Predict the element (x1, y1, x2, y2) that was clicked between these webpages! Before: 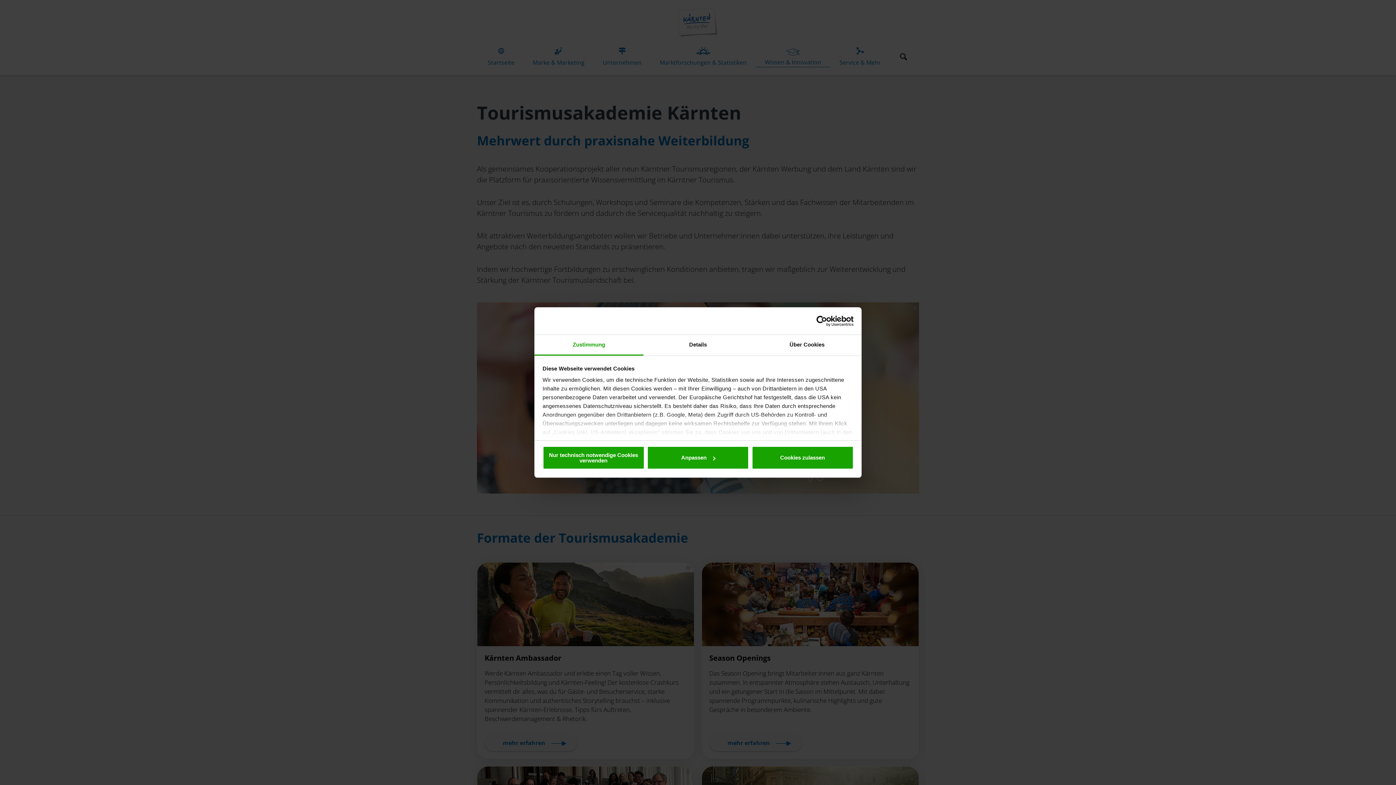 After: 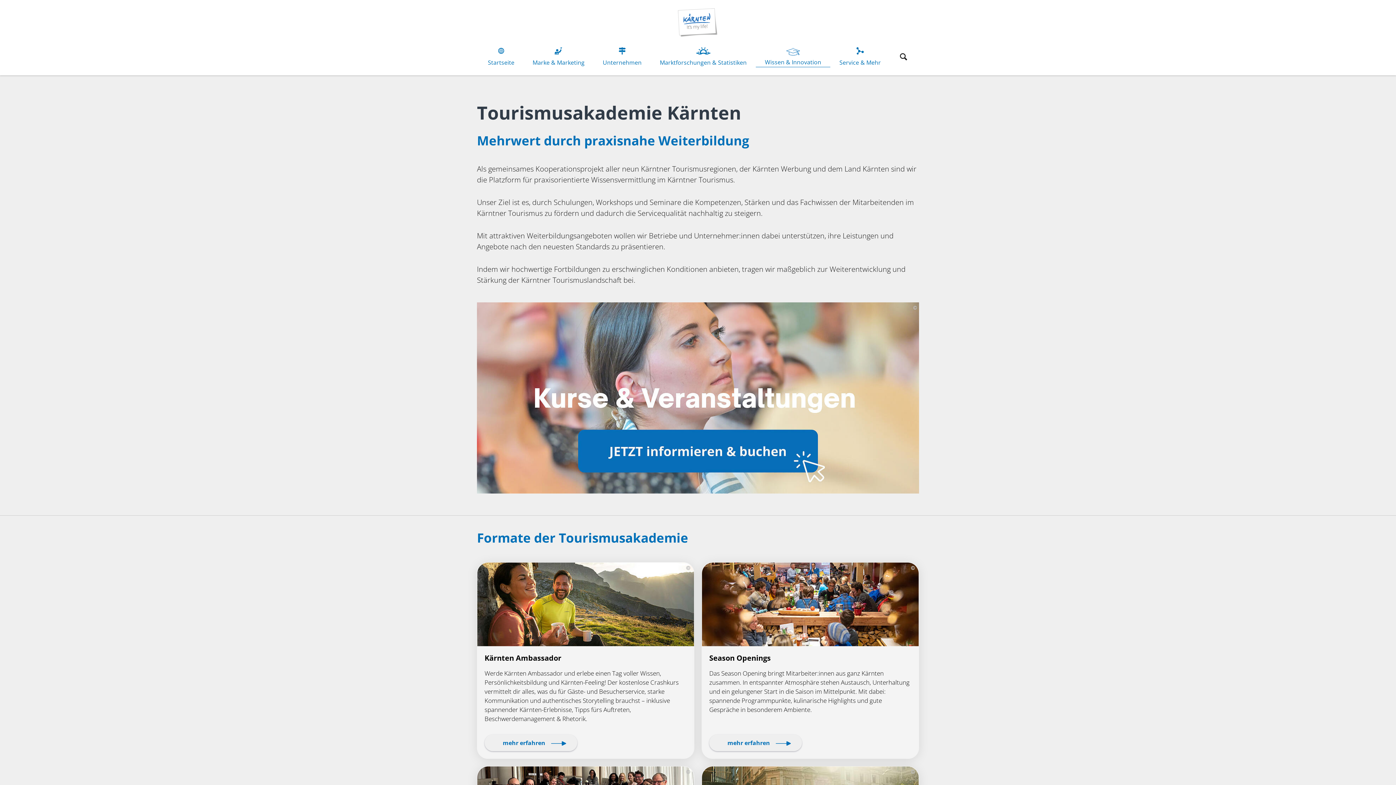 Action: bbox: (542, 446, 644, 469) label: Nur technisch notwendige Cookies verwenden